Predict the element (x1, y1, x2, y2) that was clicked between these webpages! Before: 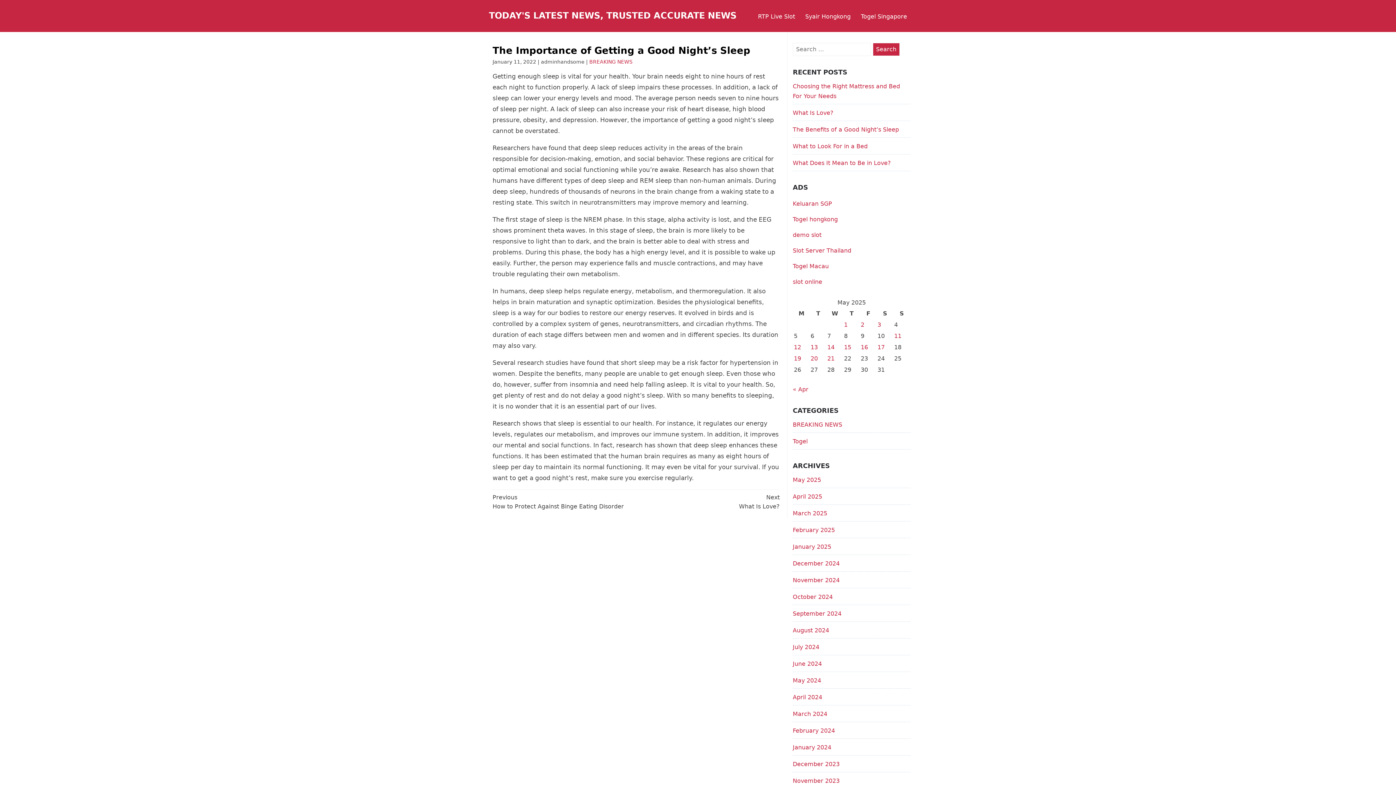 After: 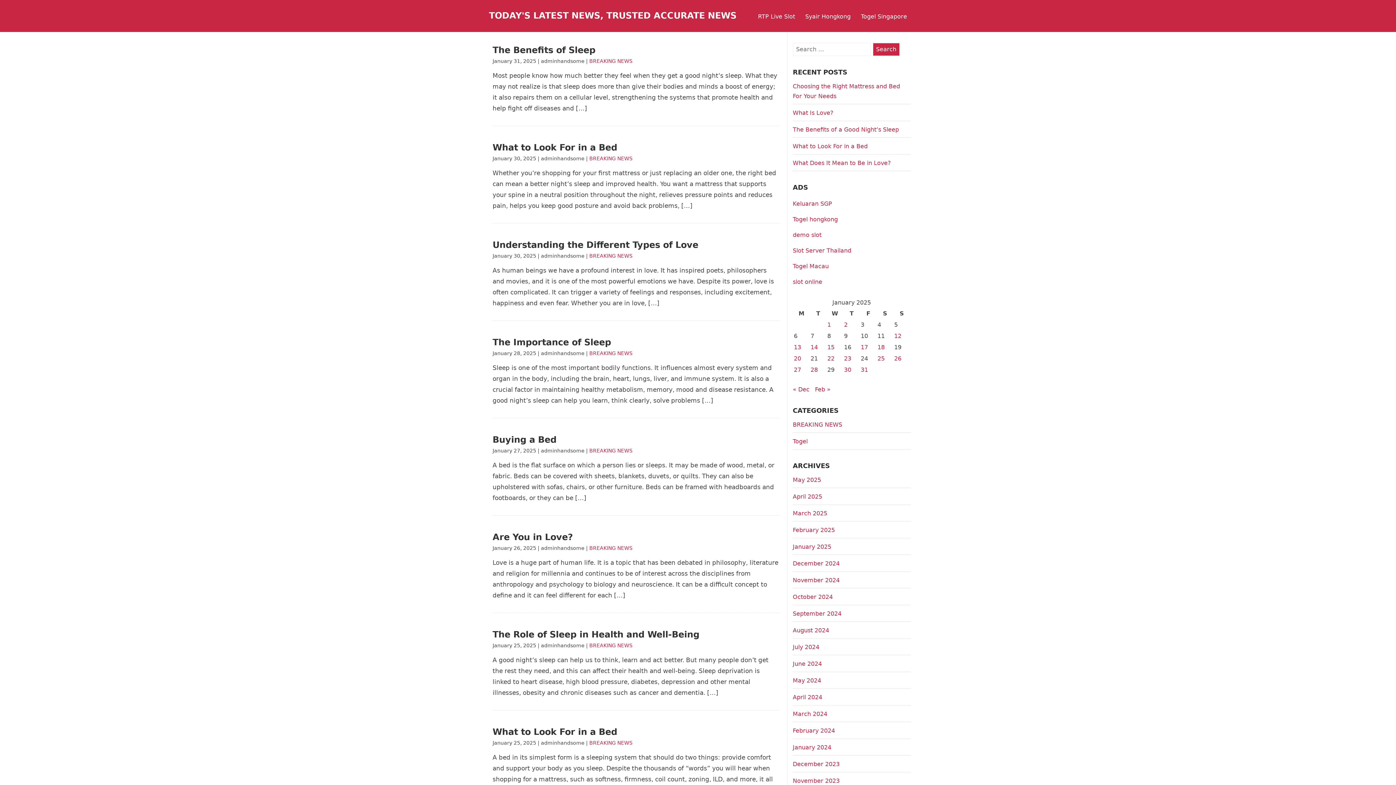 Action: bbox: (792, 543, 831, 550) label: January 2025